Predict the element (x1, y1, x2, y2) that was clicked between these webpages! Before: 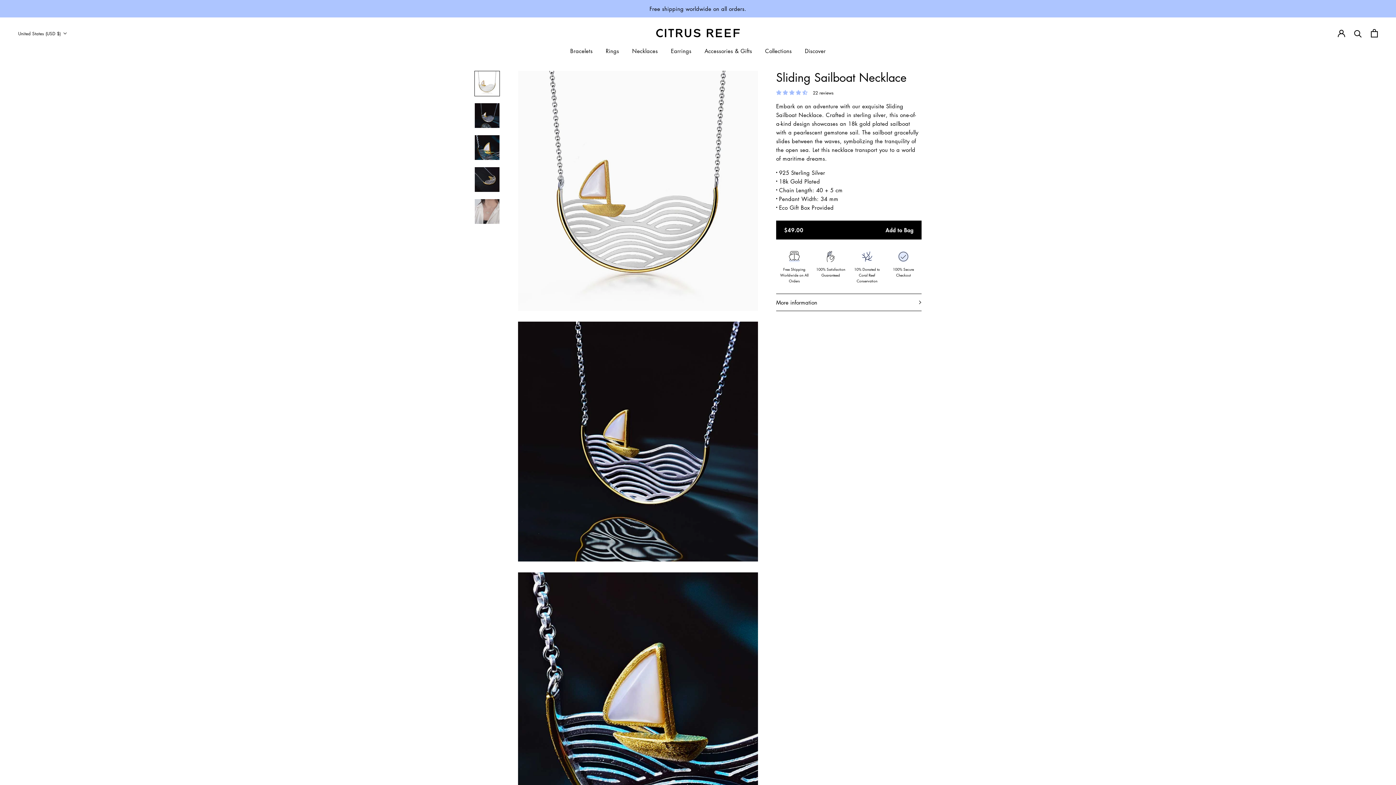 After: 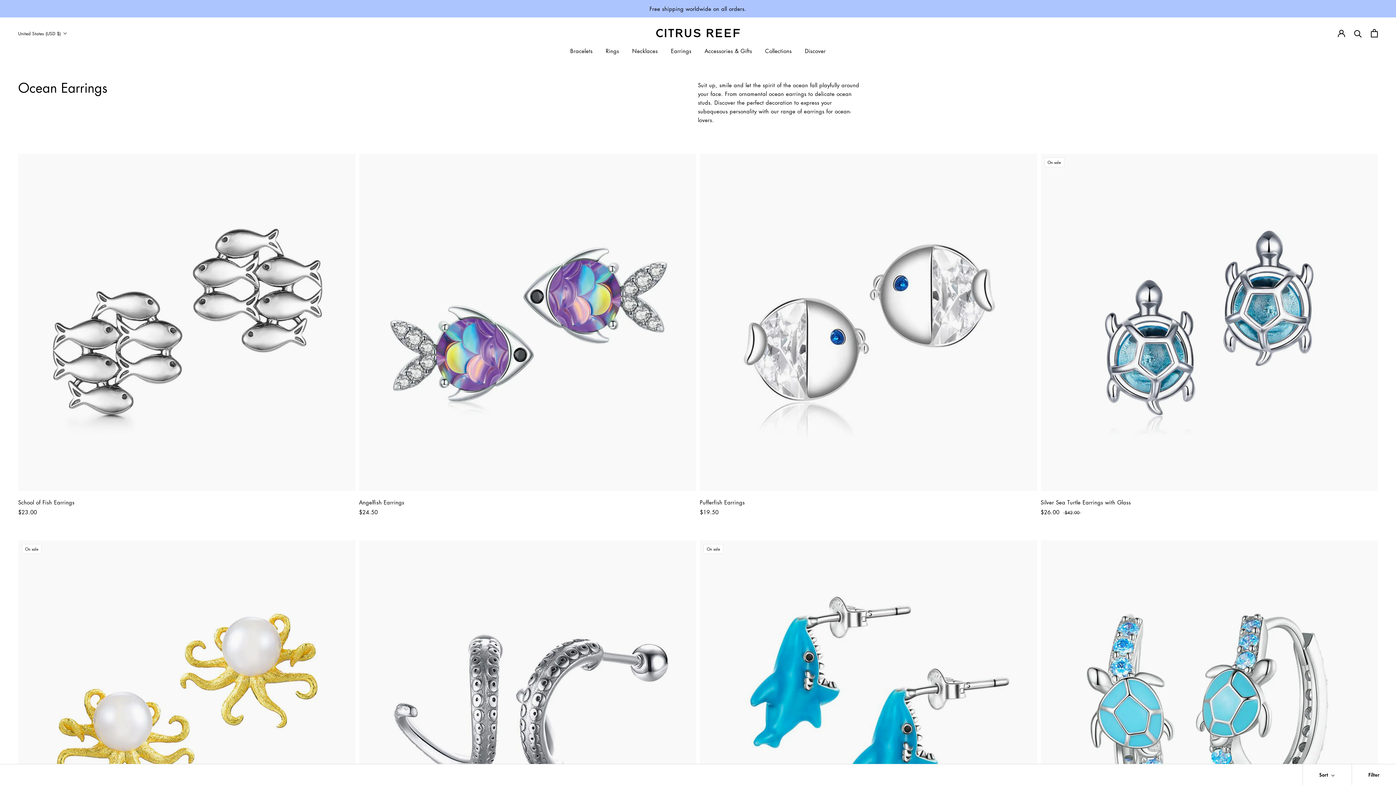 Action: label: Earrings
Earrings bbox: (671, 47, 691, 54)